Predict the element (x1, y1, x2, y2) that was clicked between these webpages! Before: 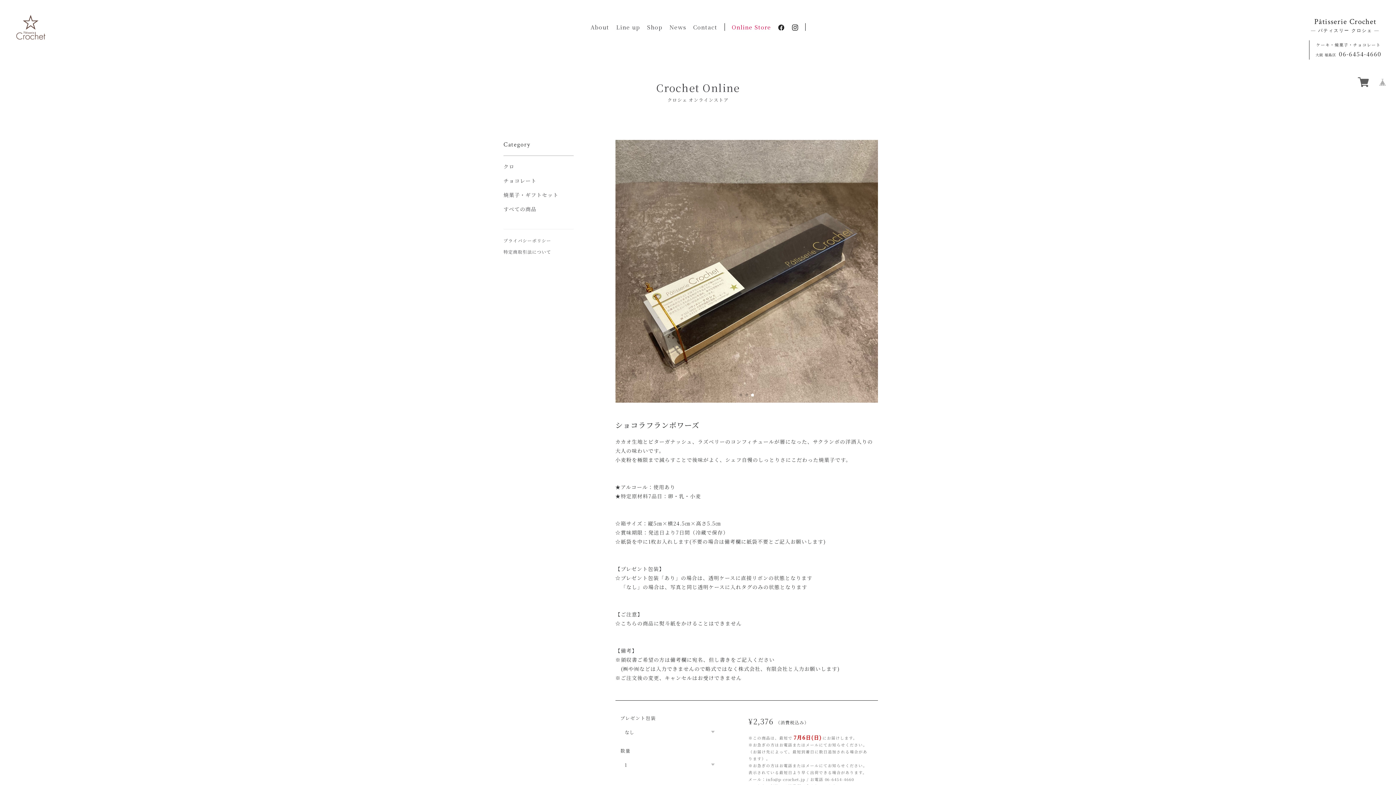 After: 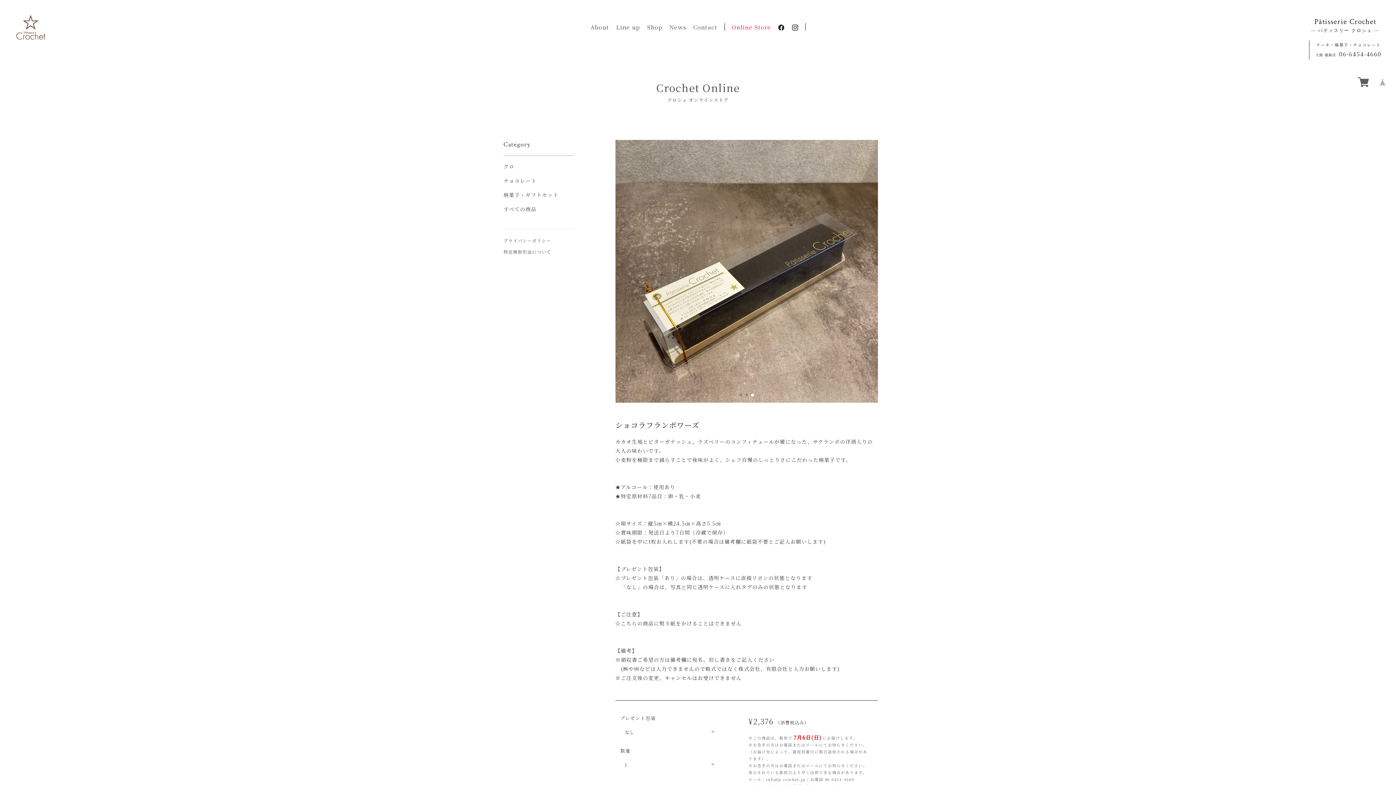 Action: bbox: (791, 23, 798, 31)